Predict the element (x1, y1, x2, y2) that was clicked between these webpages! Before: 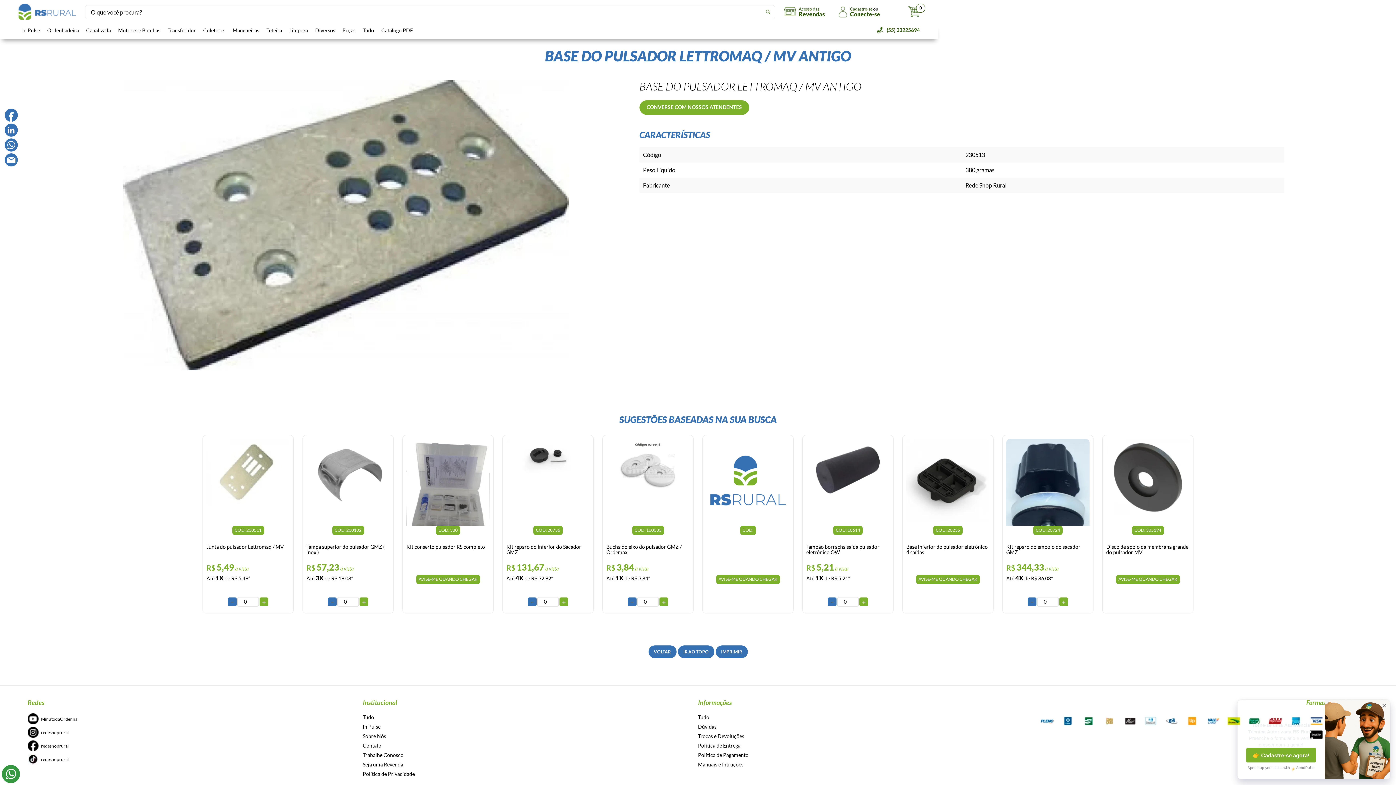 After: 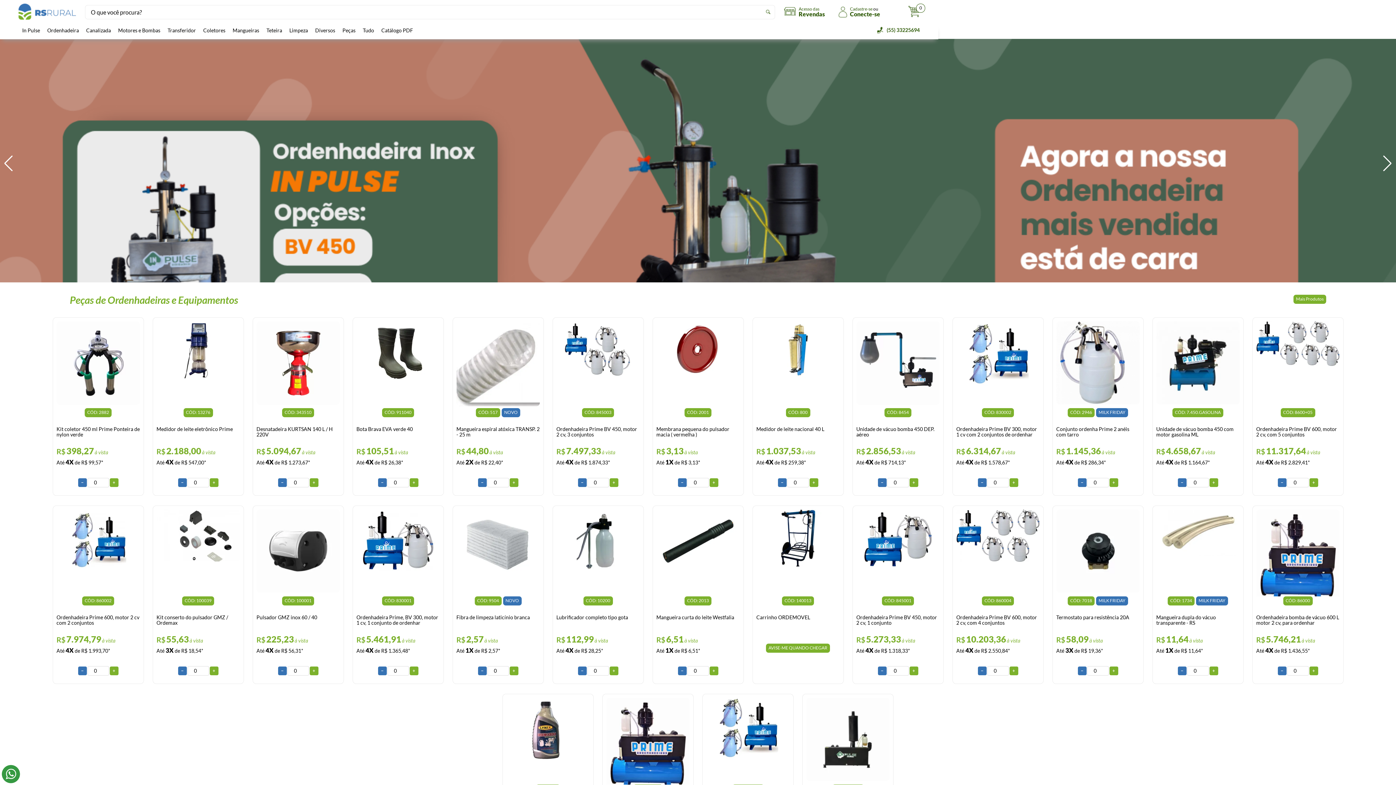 Action: bbox: (18, 15, 76, 20)